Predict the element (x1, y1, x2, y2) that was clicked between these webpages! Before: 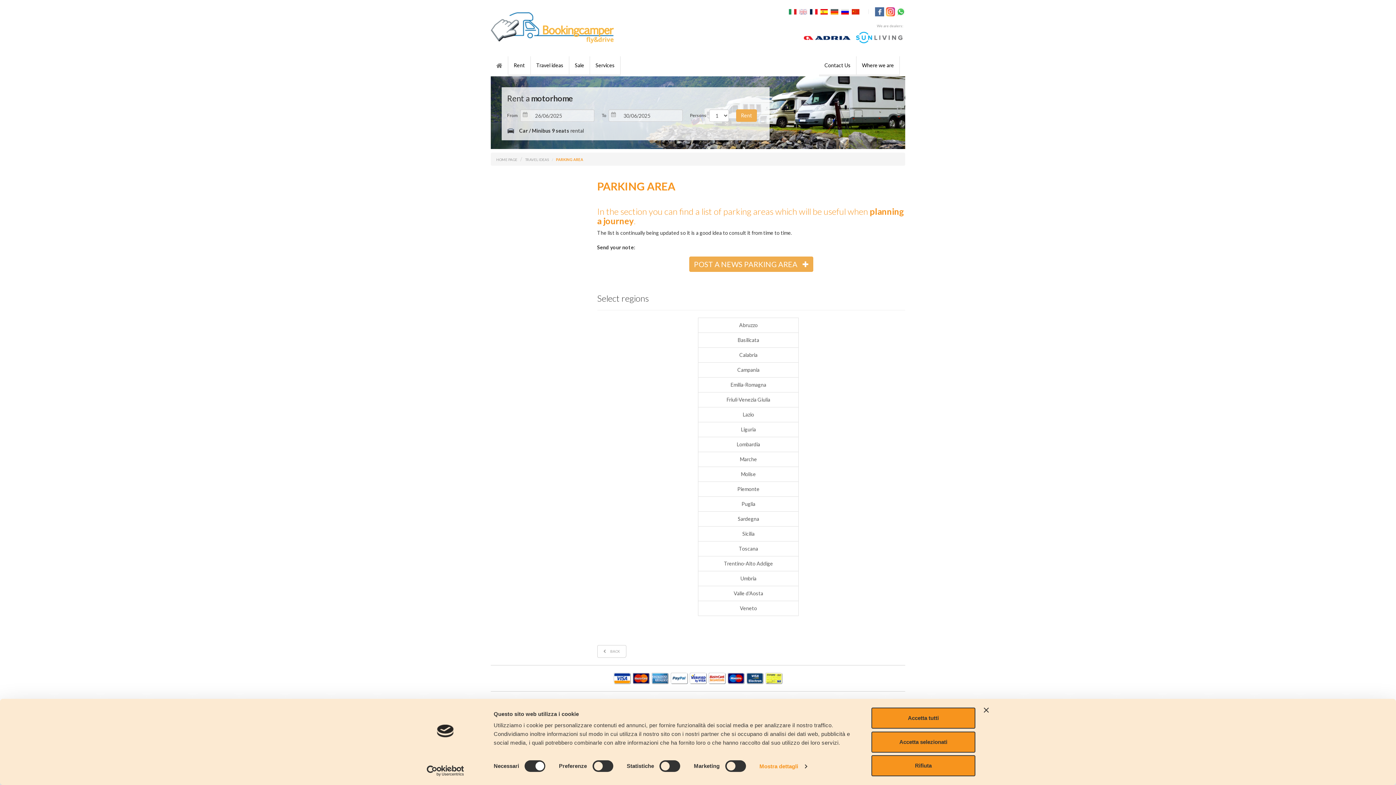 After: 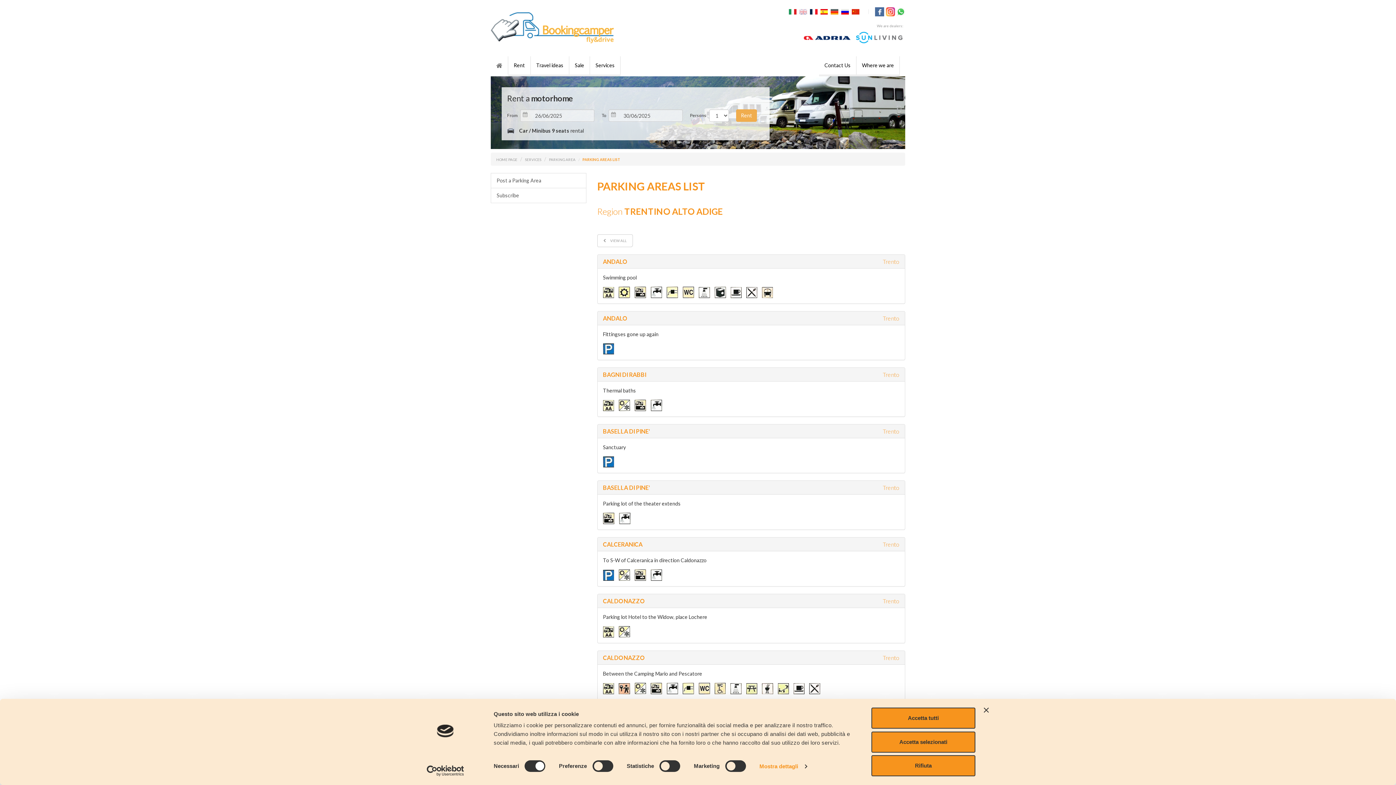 Action: label: Trentino-Alto Addige bbox: (698, 556, 799, 571)